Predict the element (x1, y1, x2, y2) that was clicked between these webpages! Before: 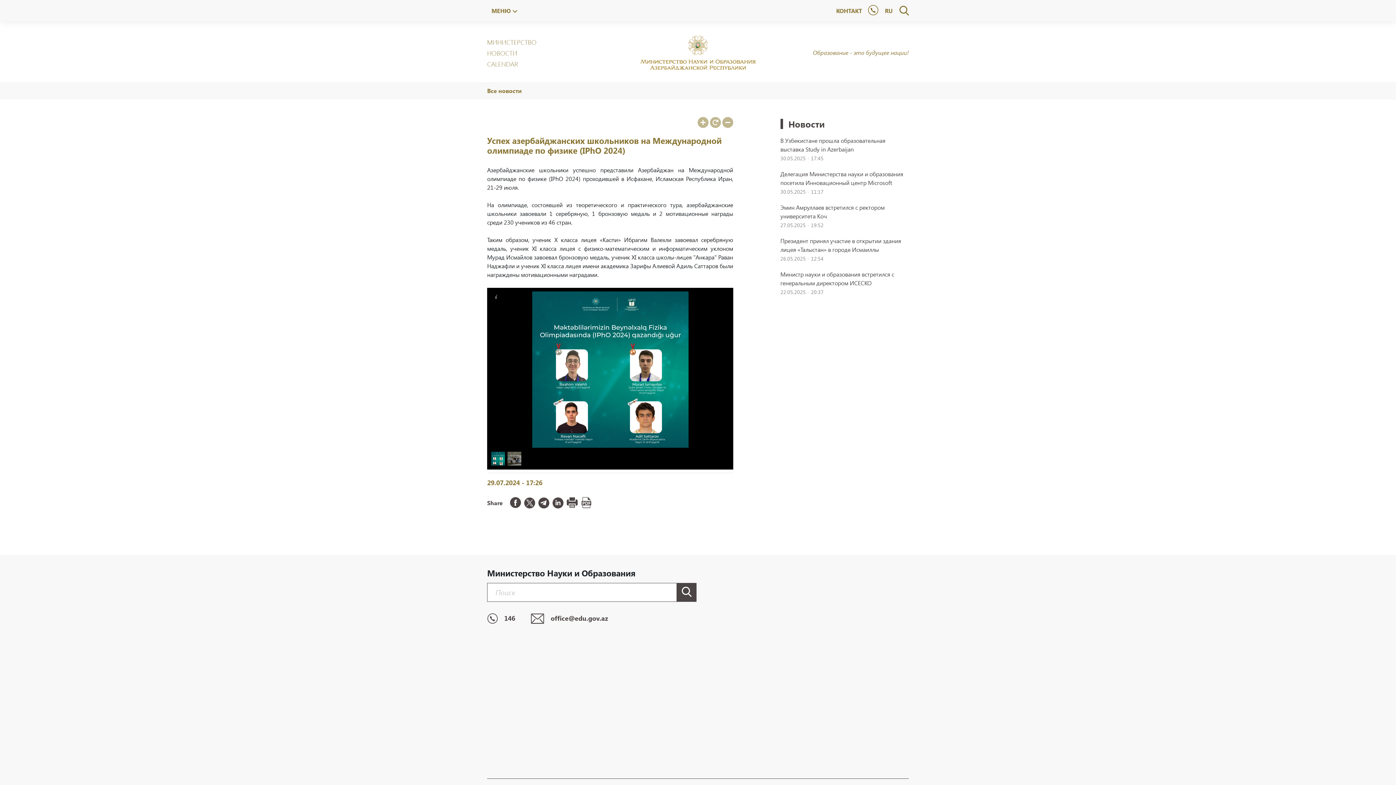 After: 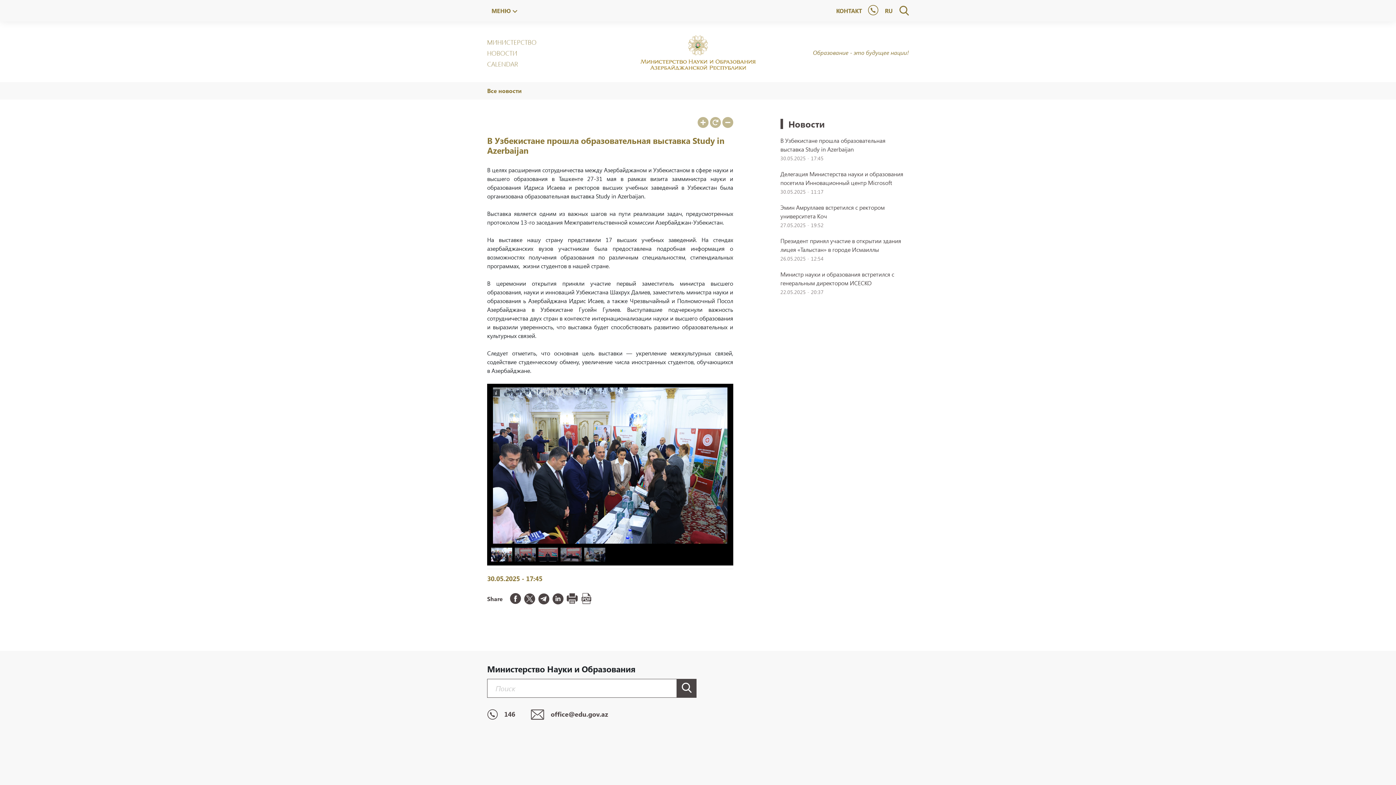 Action: label: В Узбекистане прошла образовательная выставка Study in Azerbaijan

30.05.2025 - 17:45 bbox: (780, 136, 909, 161)